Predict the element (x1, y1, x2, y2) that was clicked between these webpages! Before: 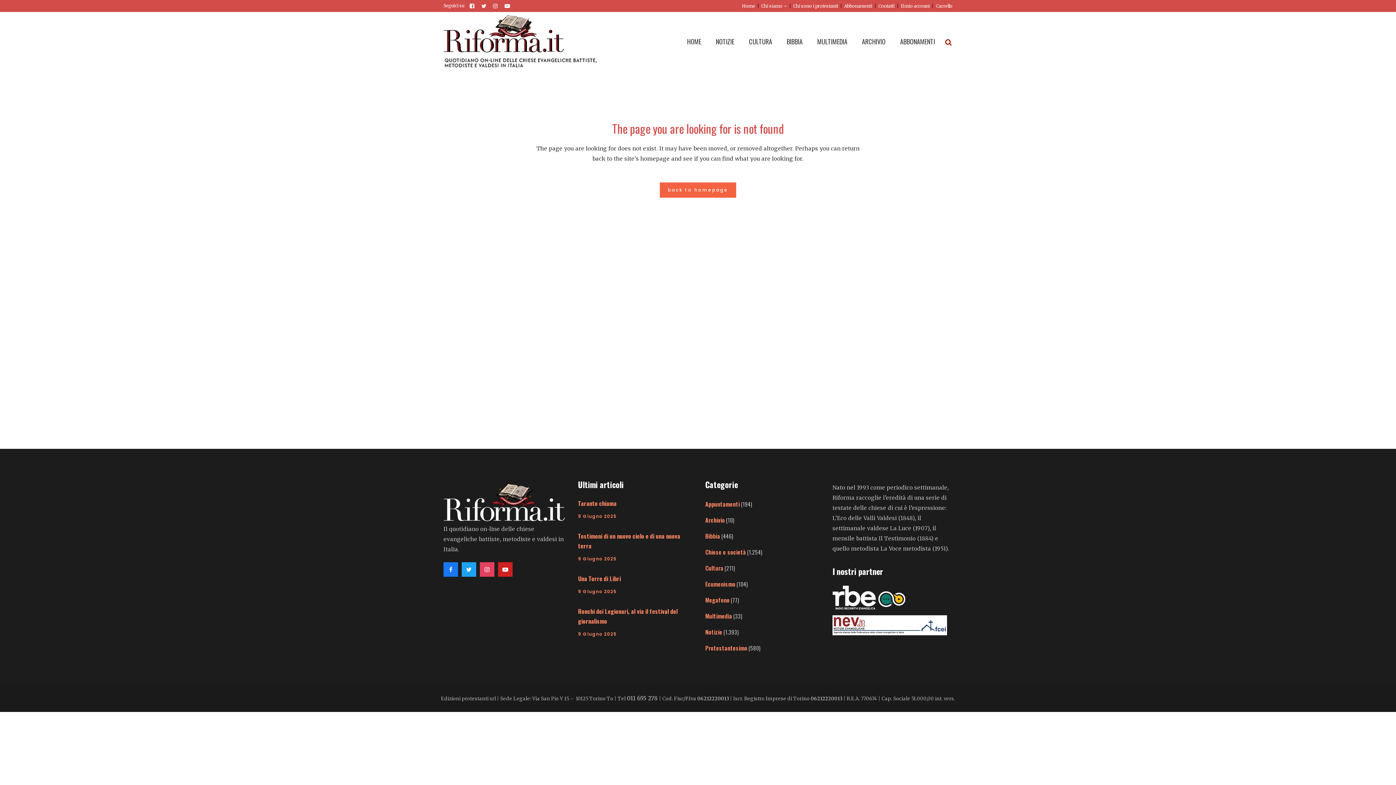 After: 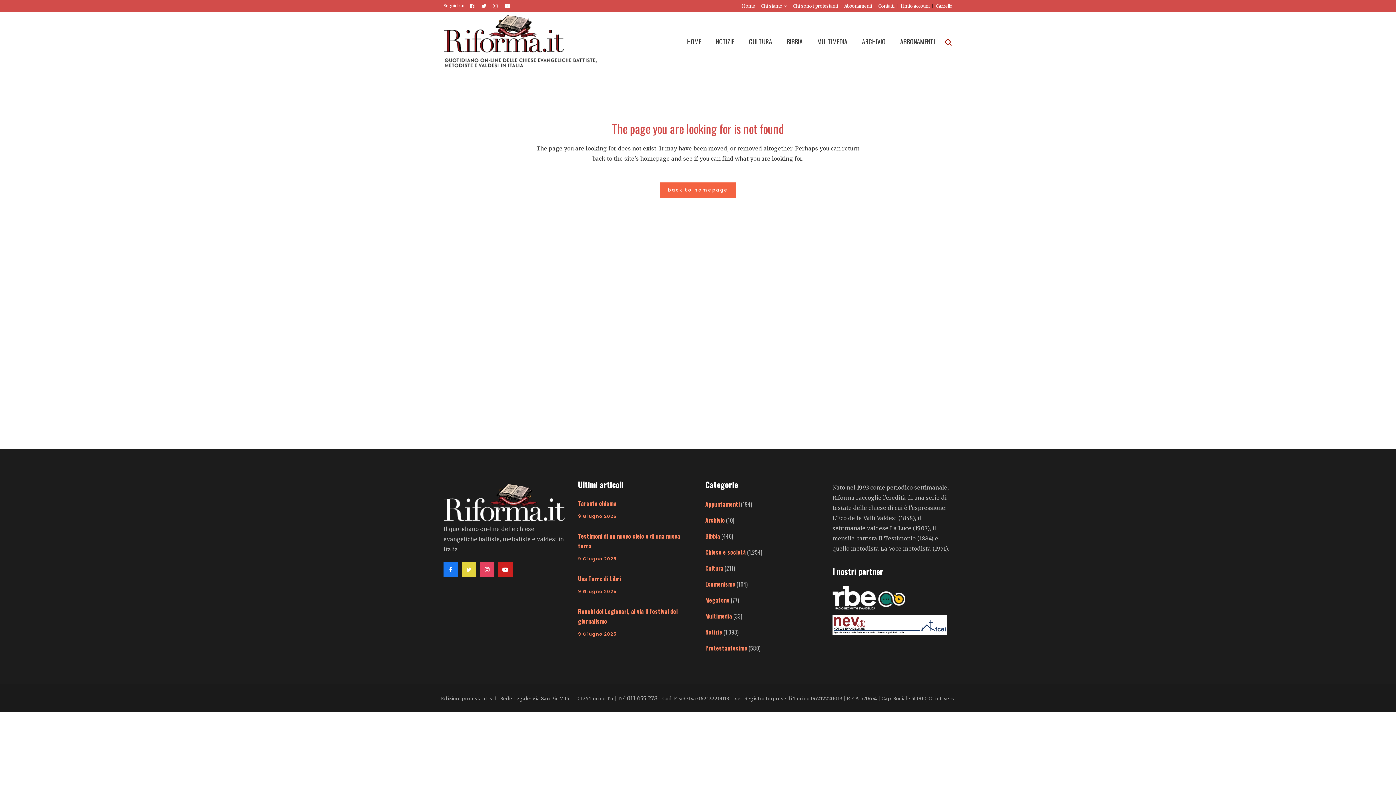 Action: bbox: (461, 564, 480, 573)